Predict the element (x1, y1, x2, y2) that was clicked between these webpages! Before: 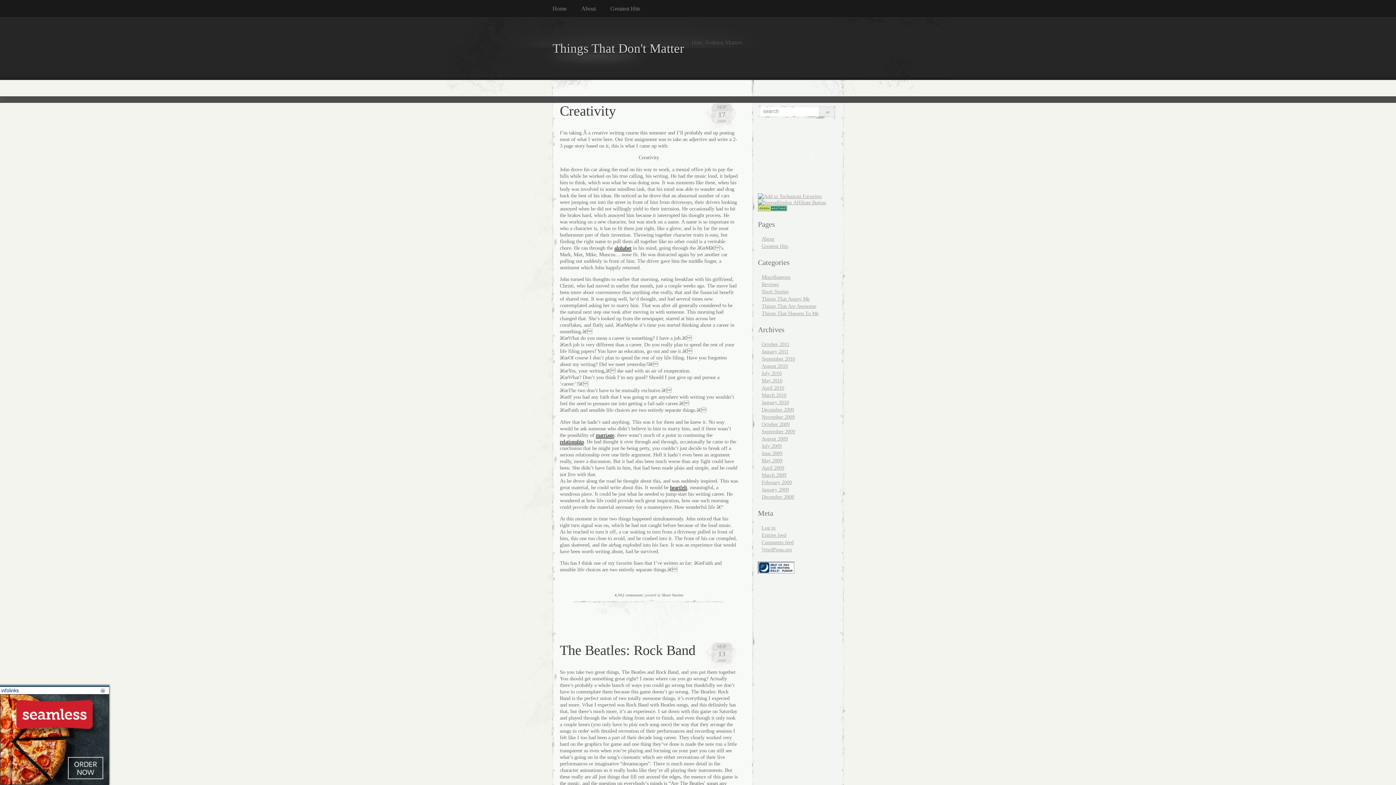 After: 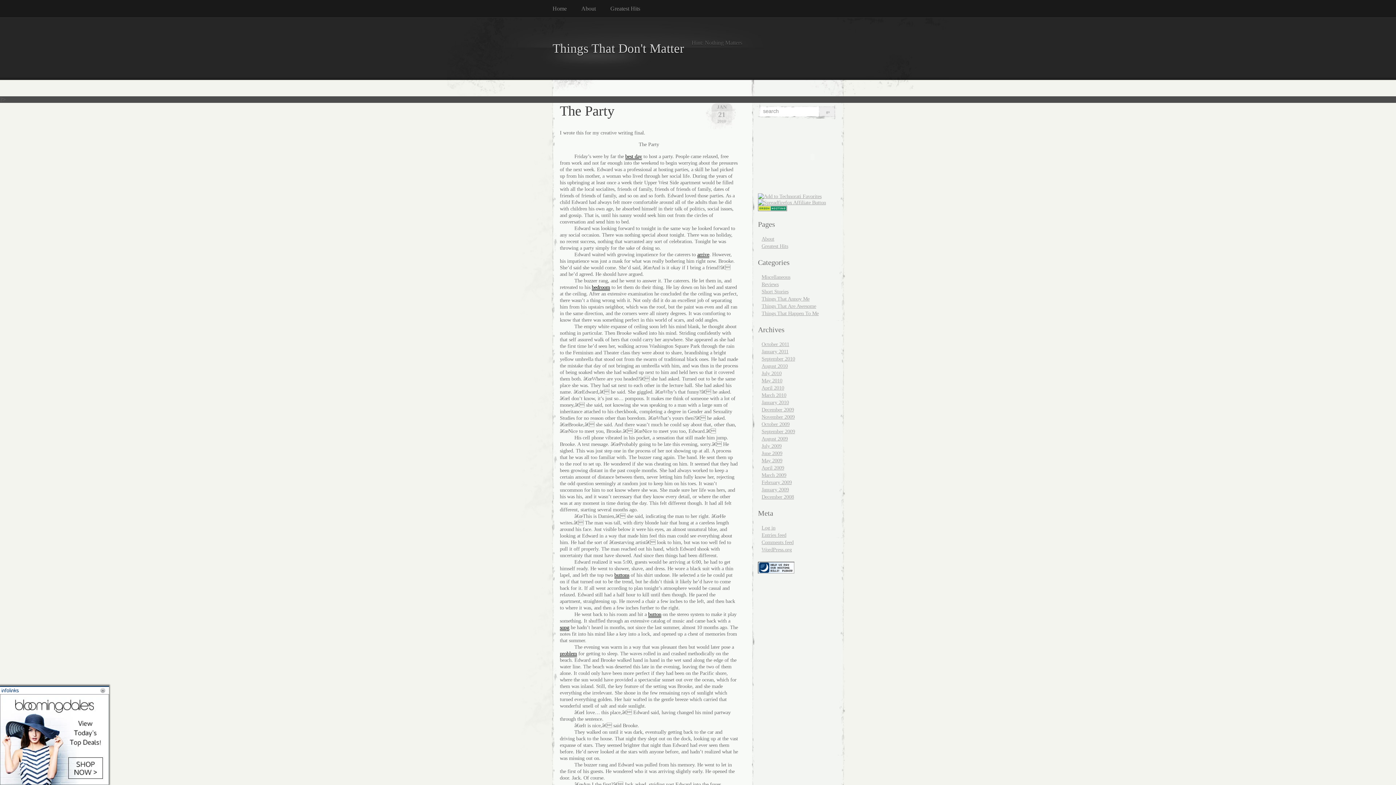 Action: bbox: (761, 399, 789, 405) label: January 2010